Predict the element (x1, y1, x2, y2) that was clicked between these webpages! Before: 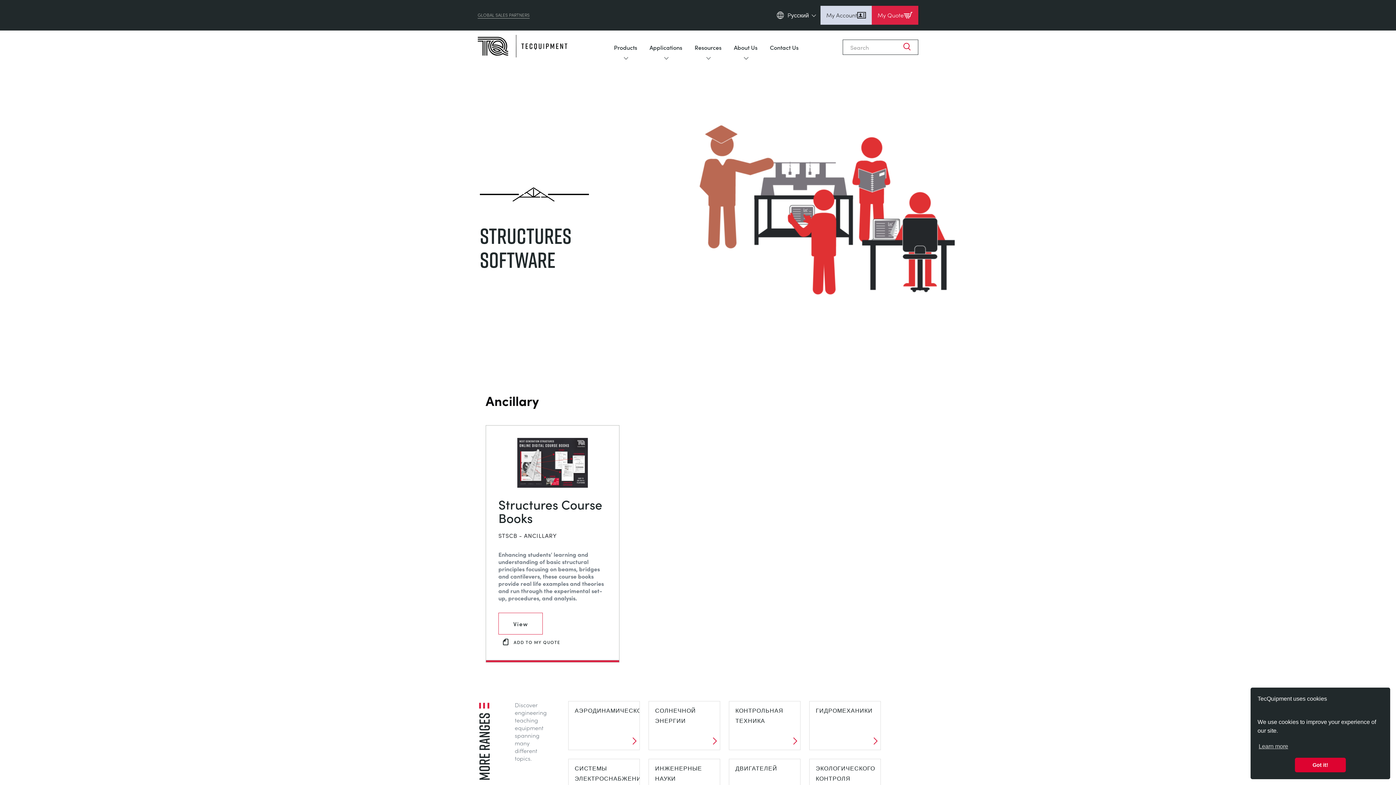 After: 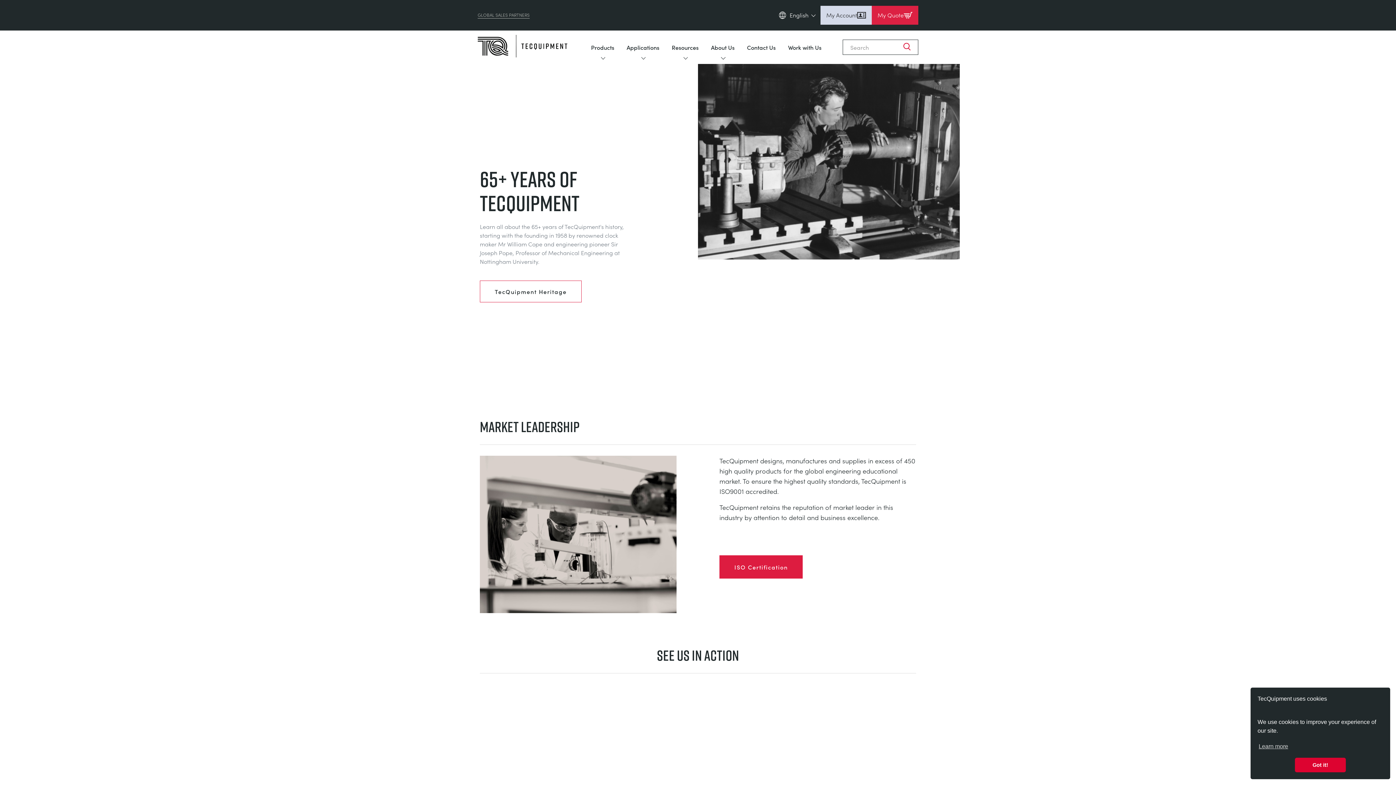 Action: label: About Us bbox: (734, 42, 757, 51)